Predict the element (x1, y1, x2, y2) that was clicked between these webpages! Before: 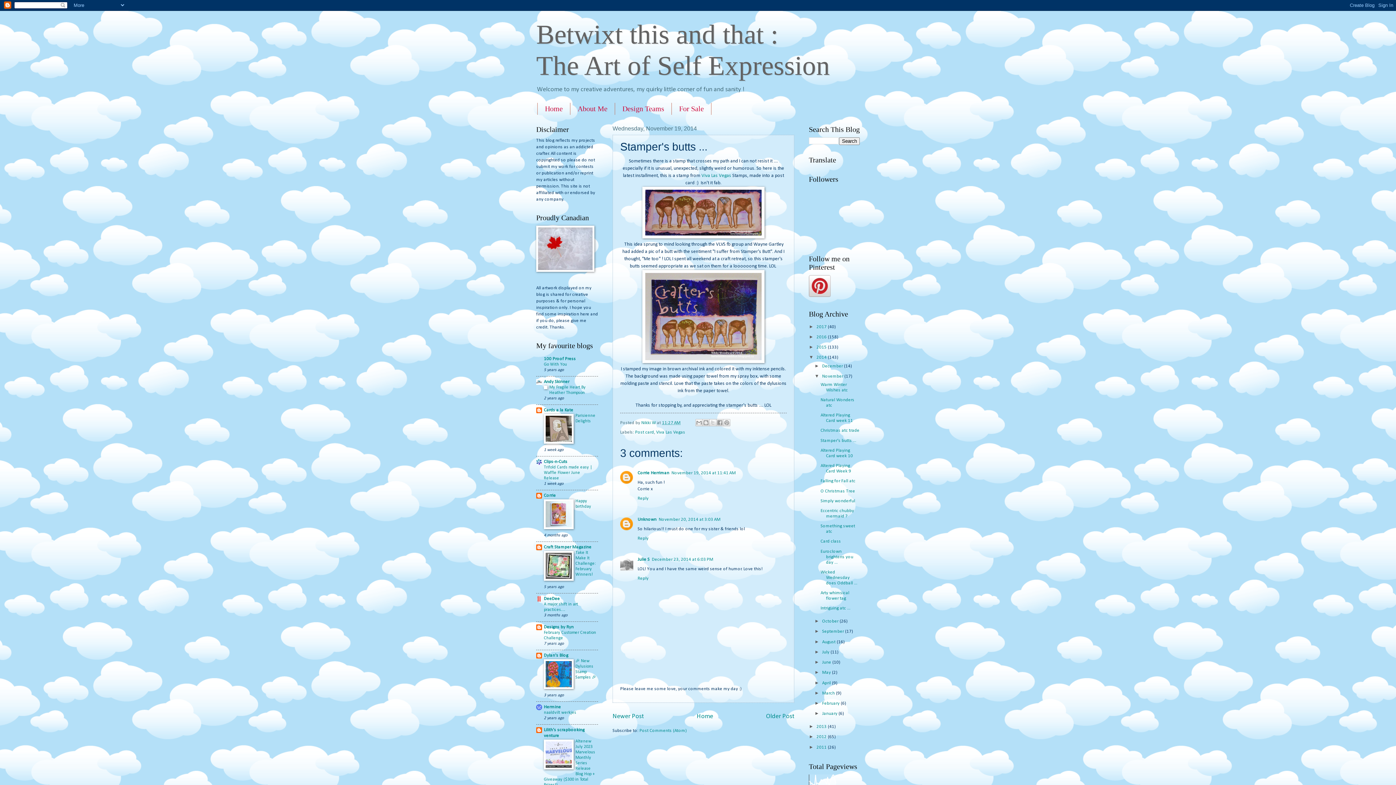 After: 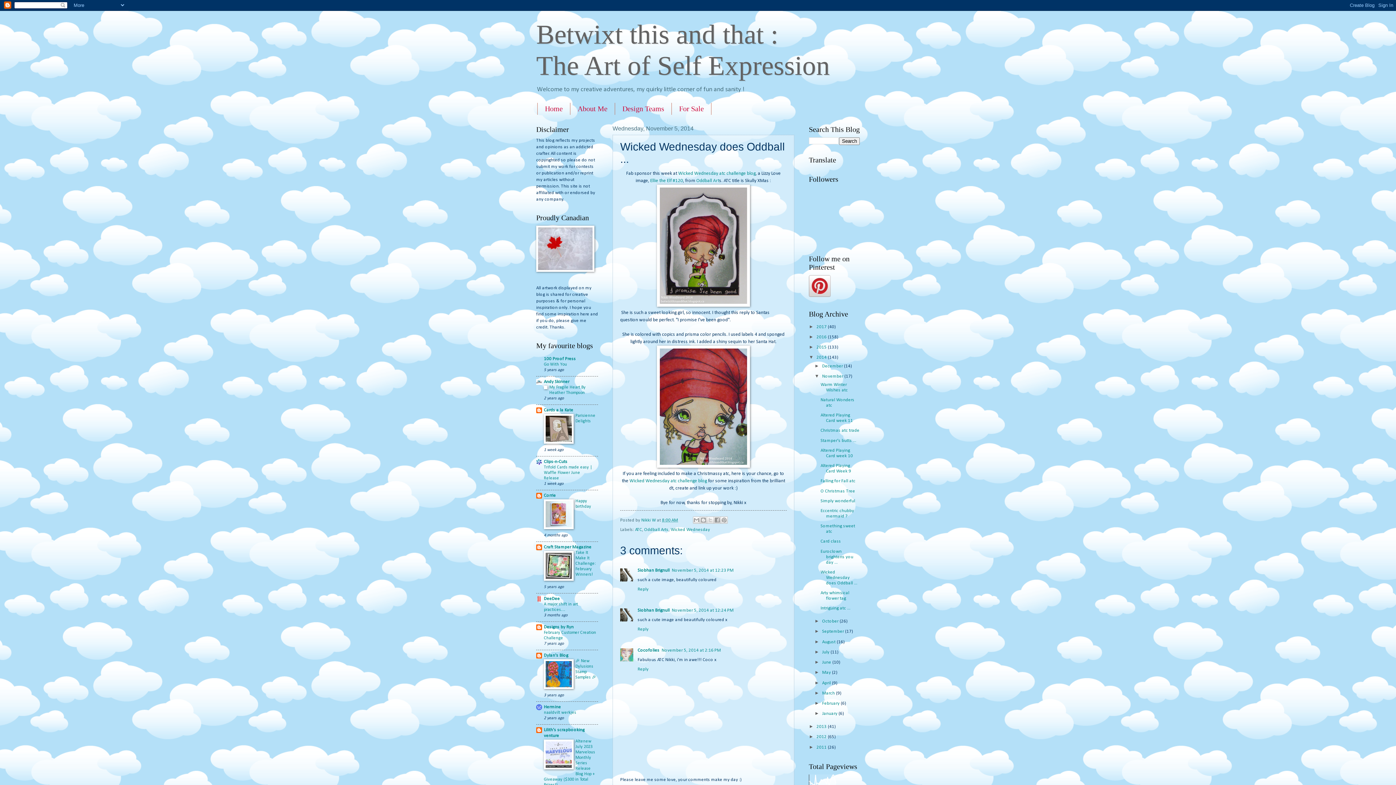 Action: bbox: (820, 570, 857, 585) label: Wicked Wednesday does Oddball ...